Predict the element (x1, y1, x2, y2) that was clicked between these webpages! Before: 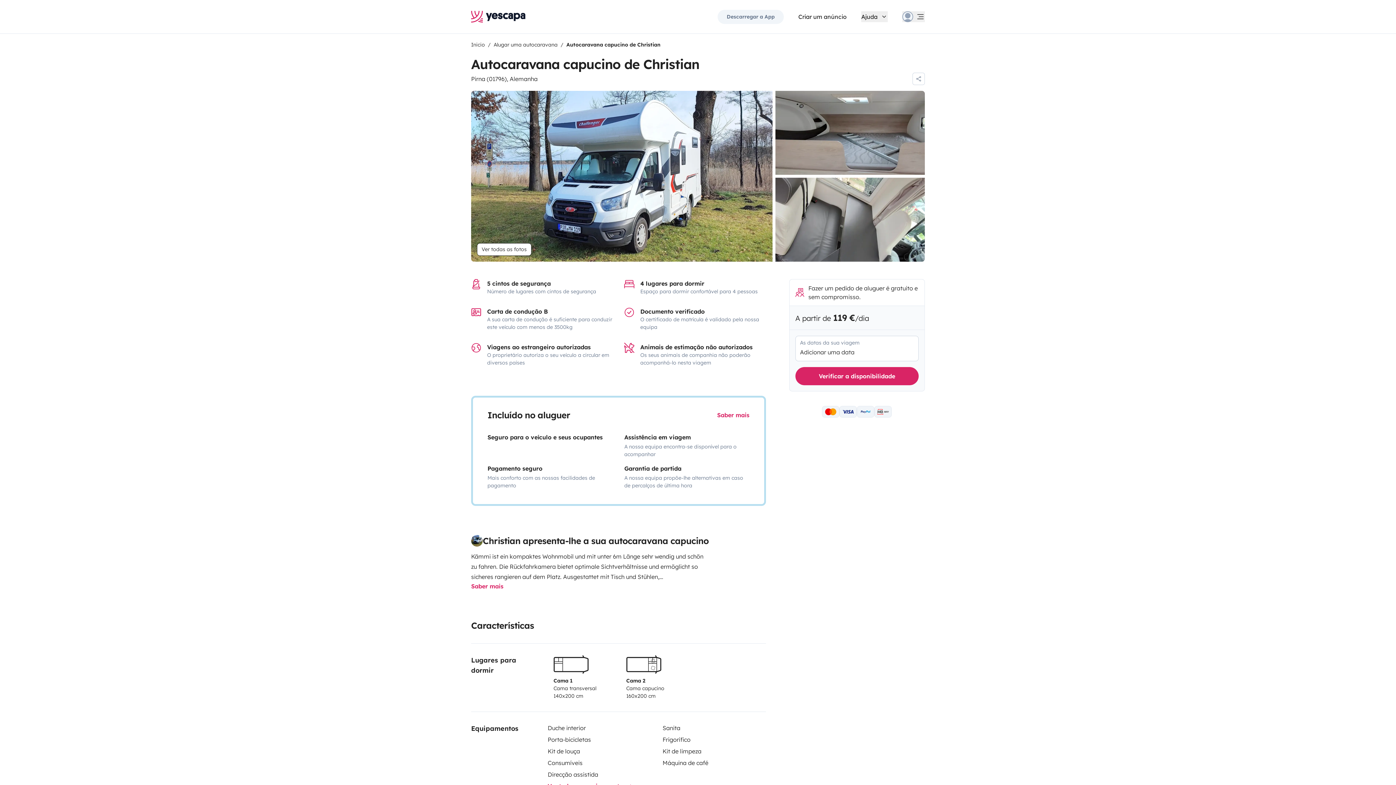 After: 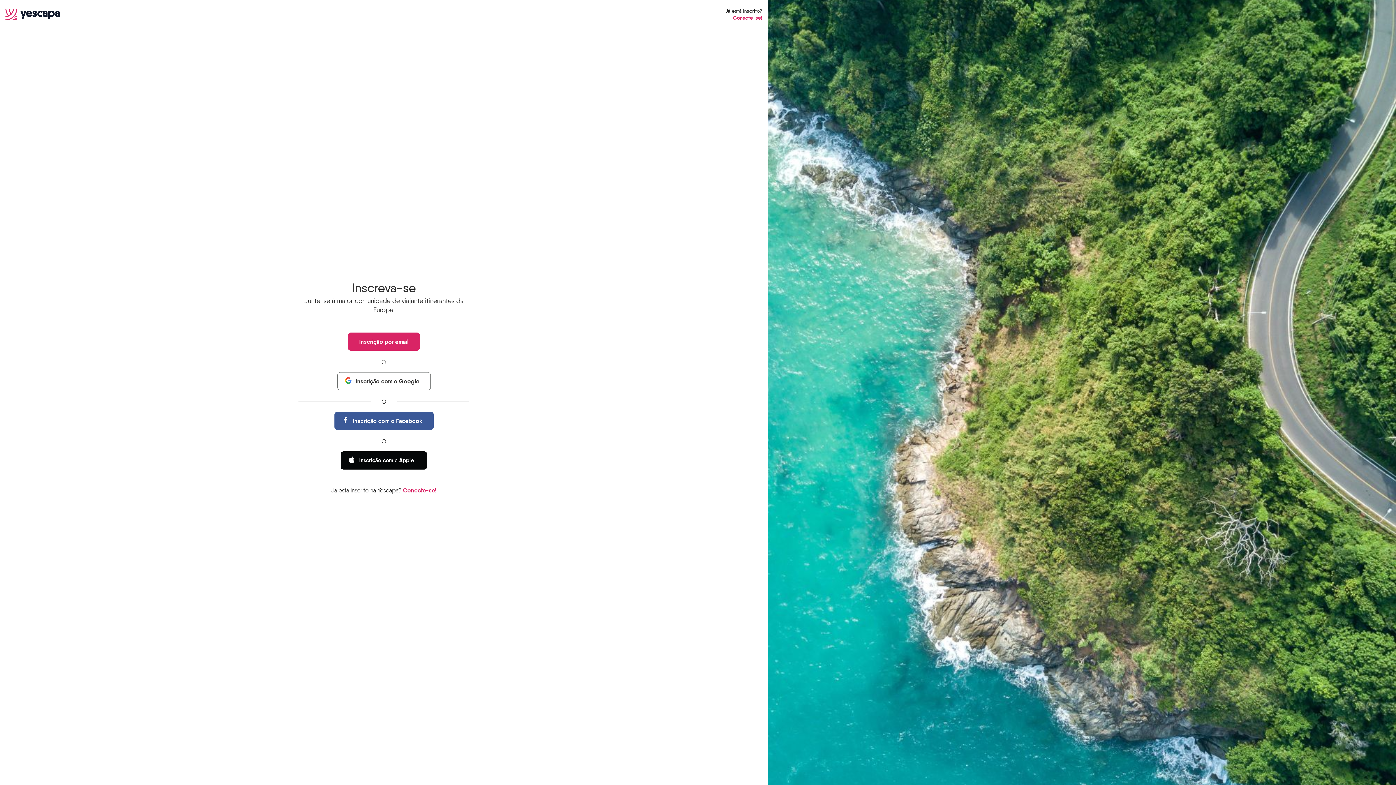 Action: bbox: (798, 12, 846, 21) label: Criar um anúncio